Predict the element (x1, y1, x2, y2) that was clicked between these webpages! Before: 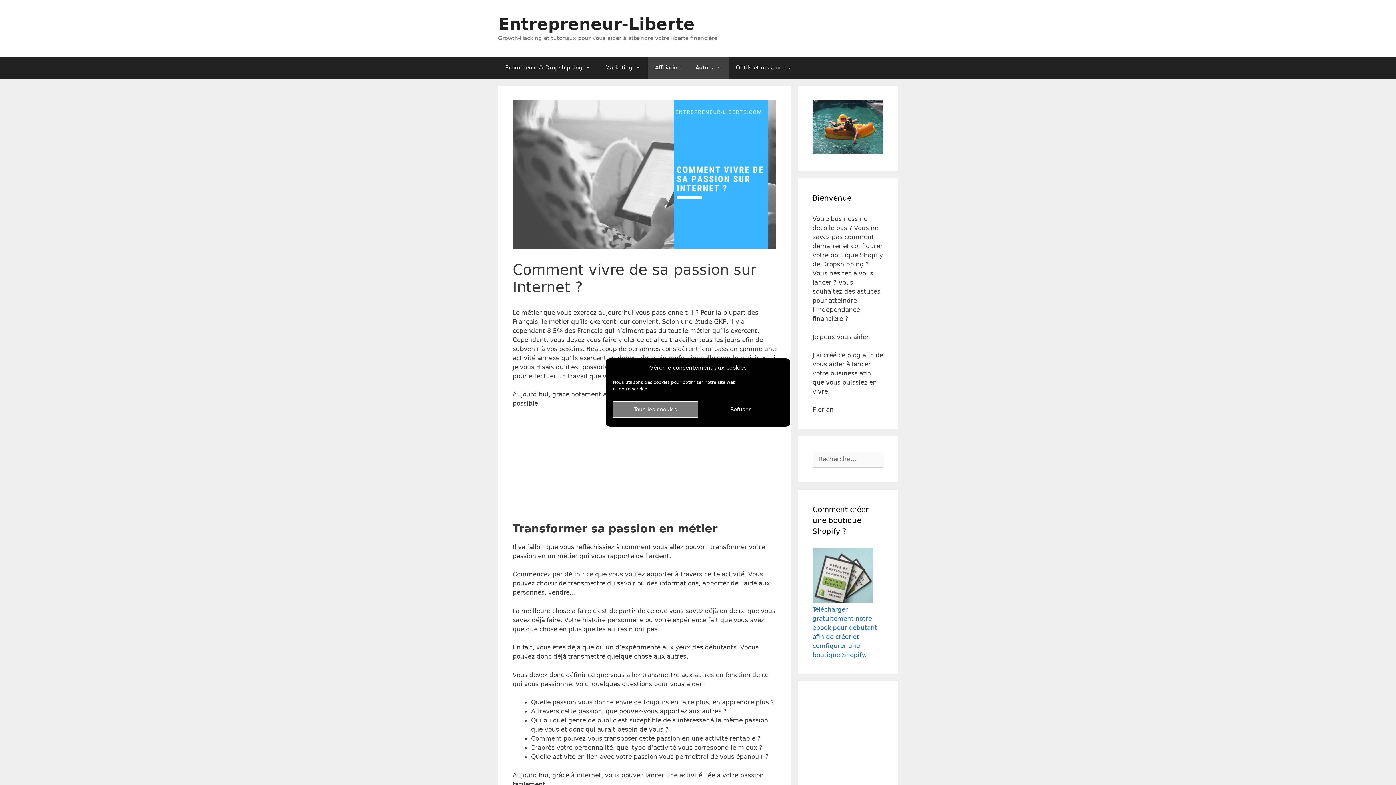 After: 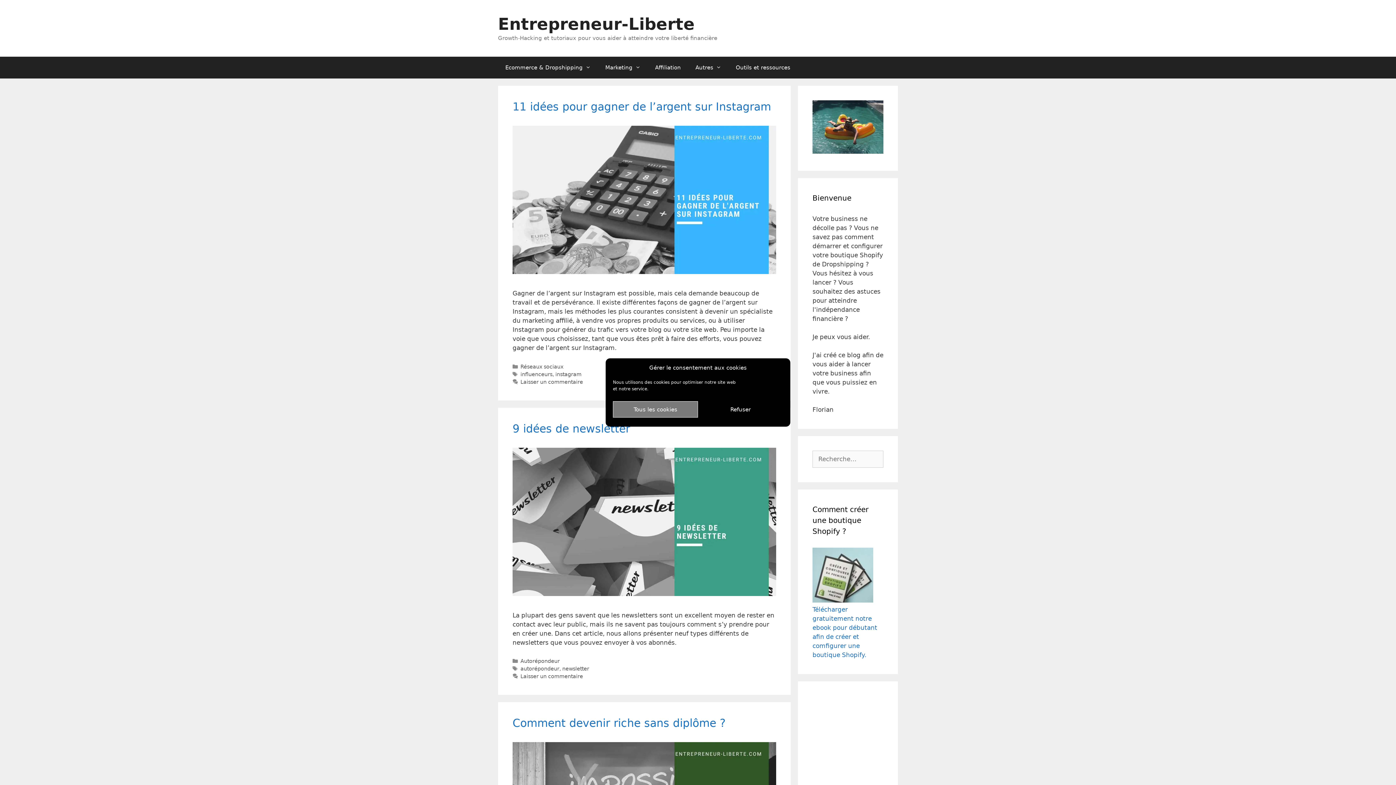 Action: label: Entrepreneur-Liberte bbox: (498, 14, 694, 33)